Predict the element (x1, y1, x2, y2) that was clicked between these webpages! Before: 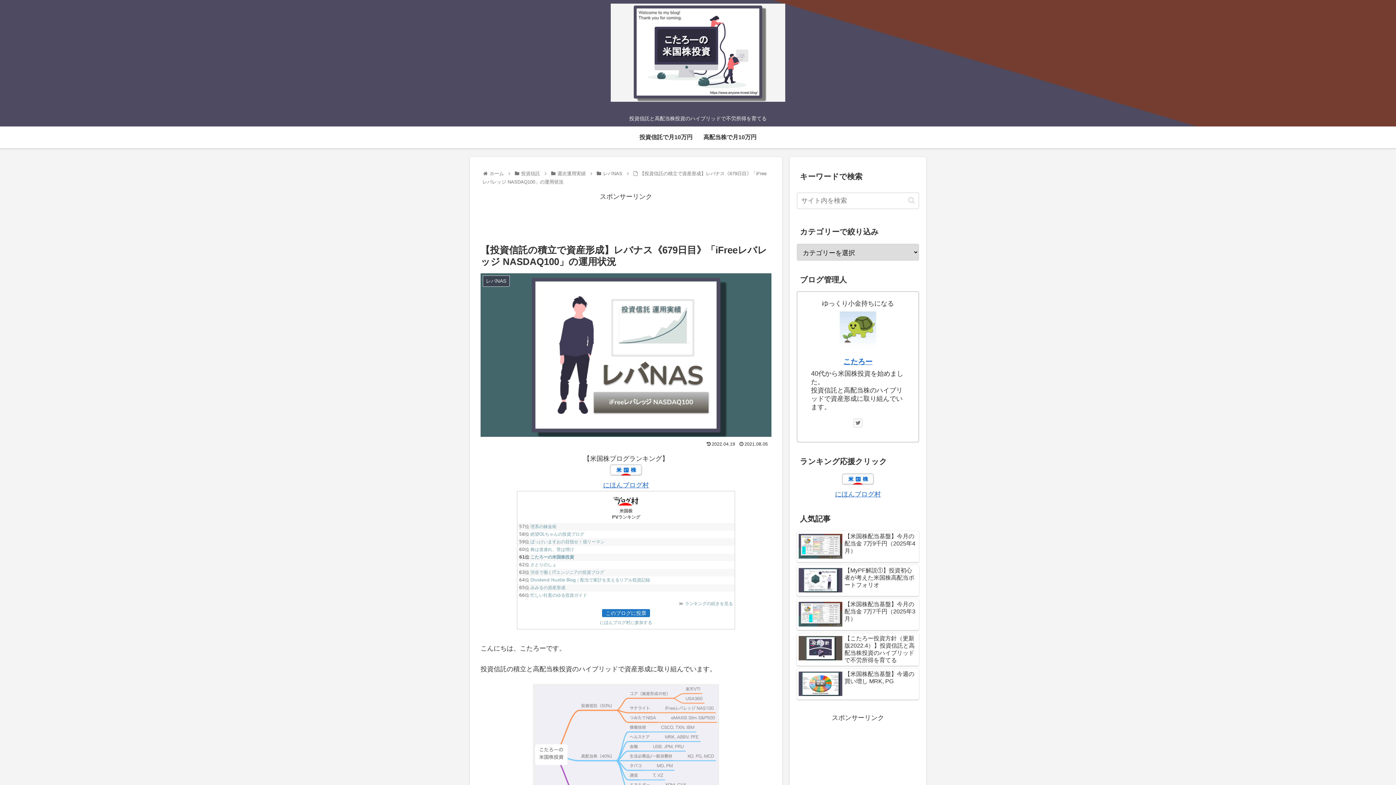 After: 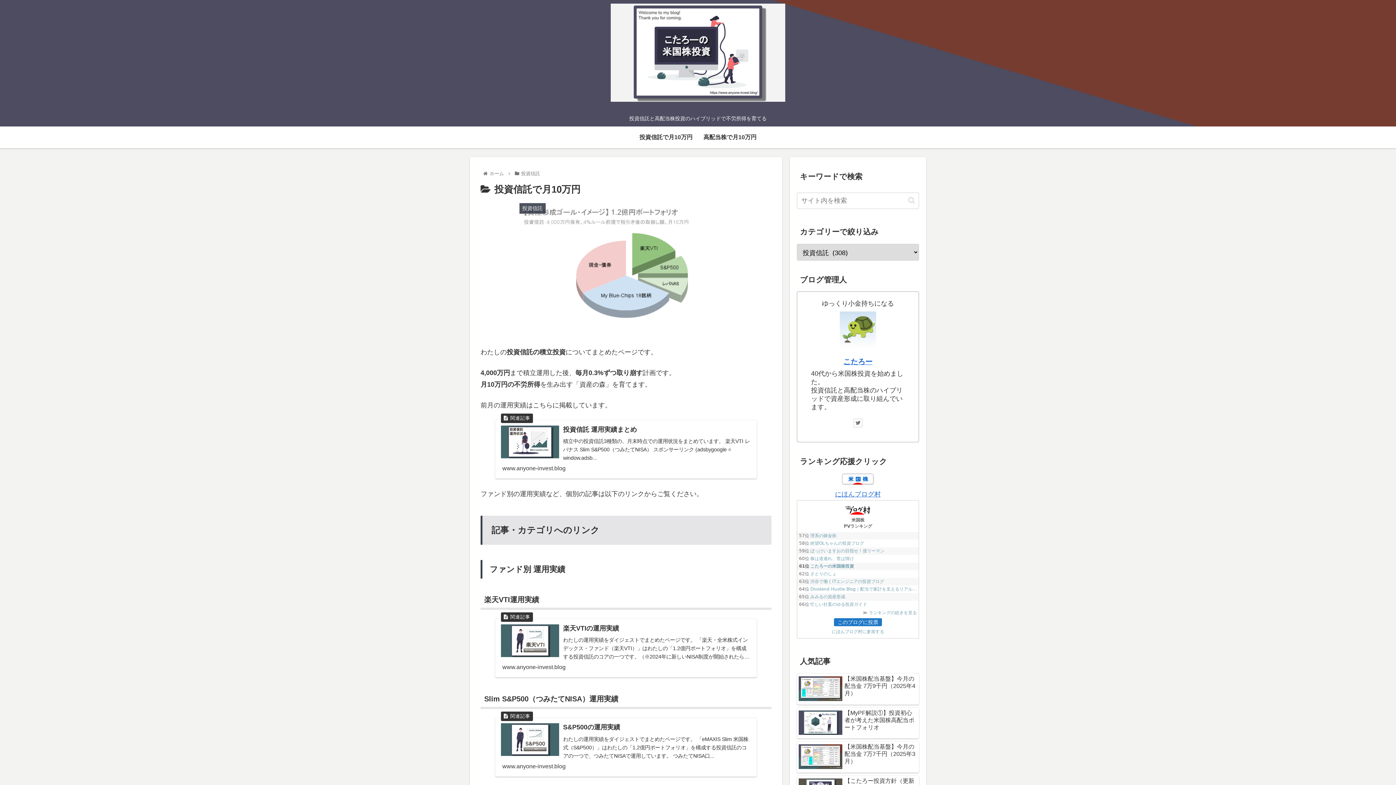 Action: bbox: (520, 170, 541, 176) label: 投資信託